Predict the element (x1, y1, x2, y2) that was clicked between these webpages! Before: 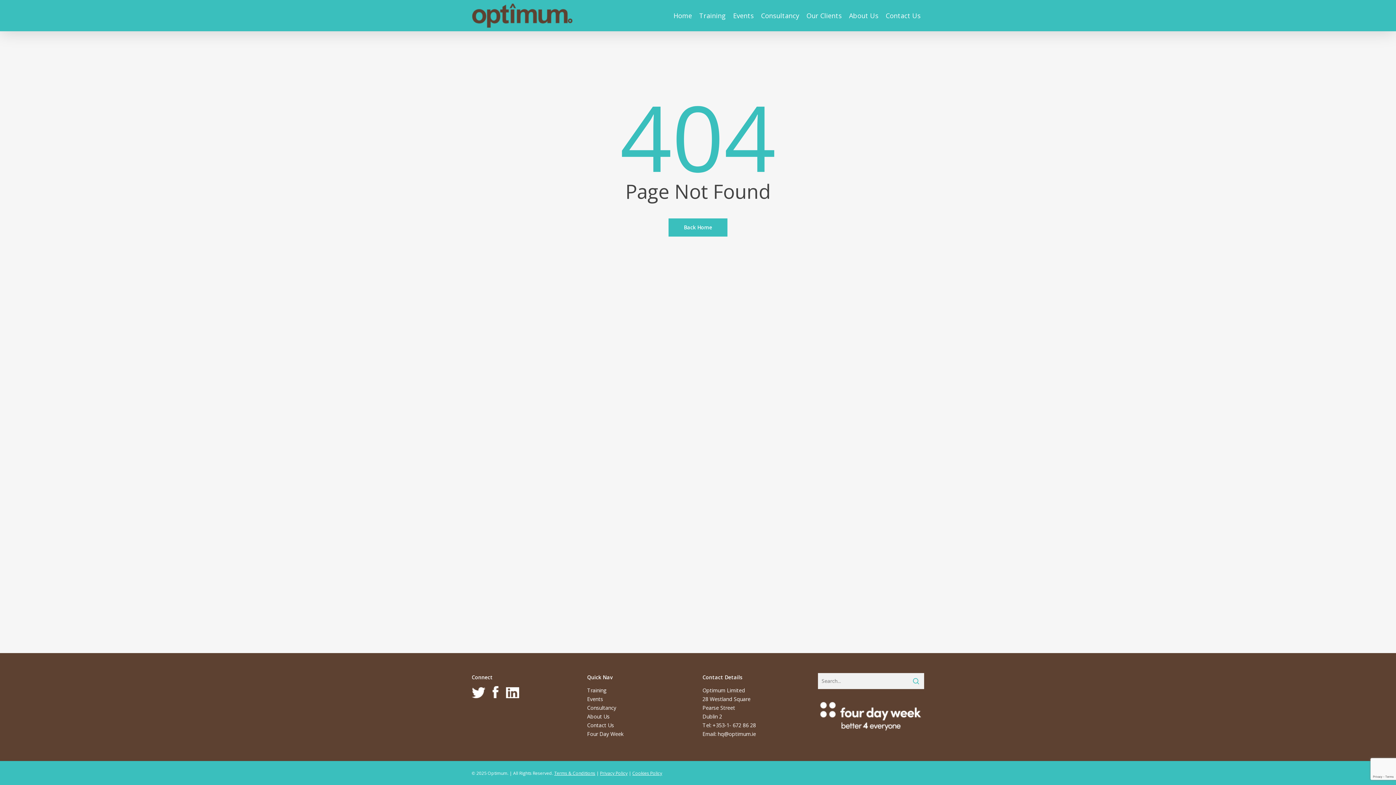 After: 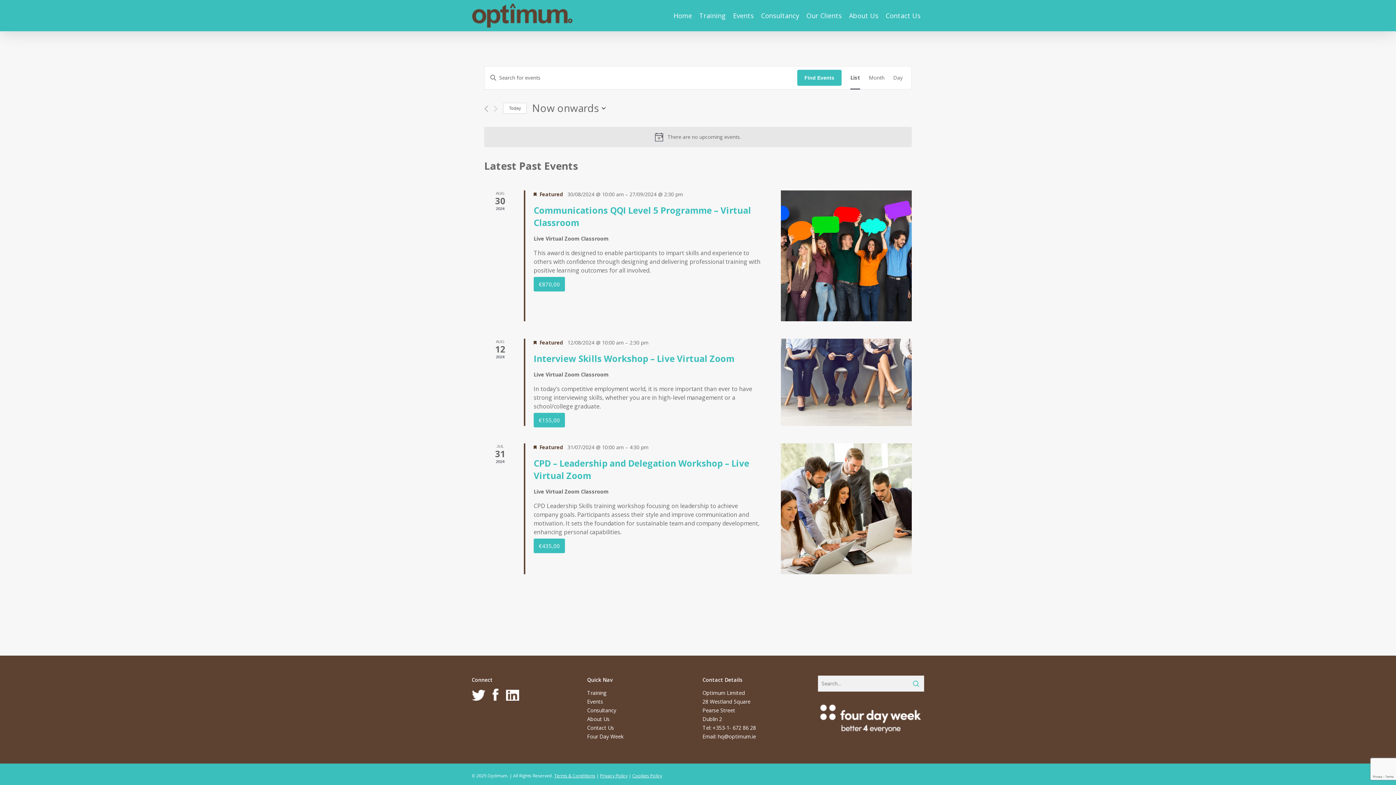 Action: label: Events bbox: (729, 12, 757, 18)